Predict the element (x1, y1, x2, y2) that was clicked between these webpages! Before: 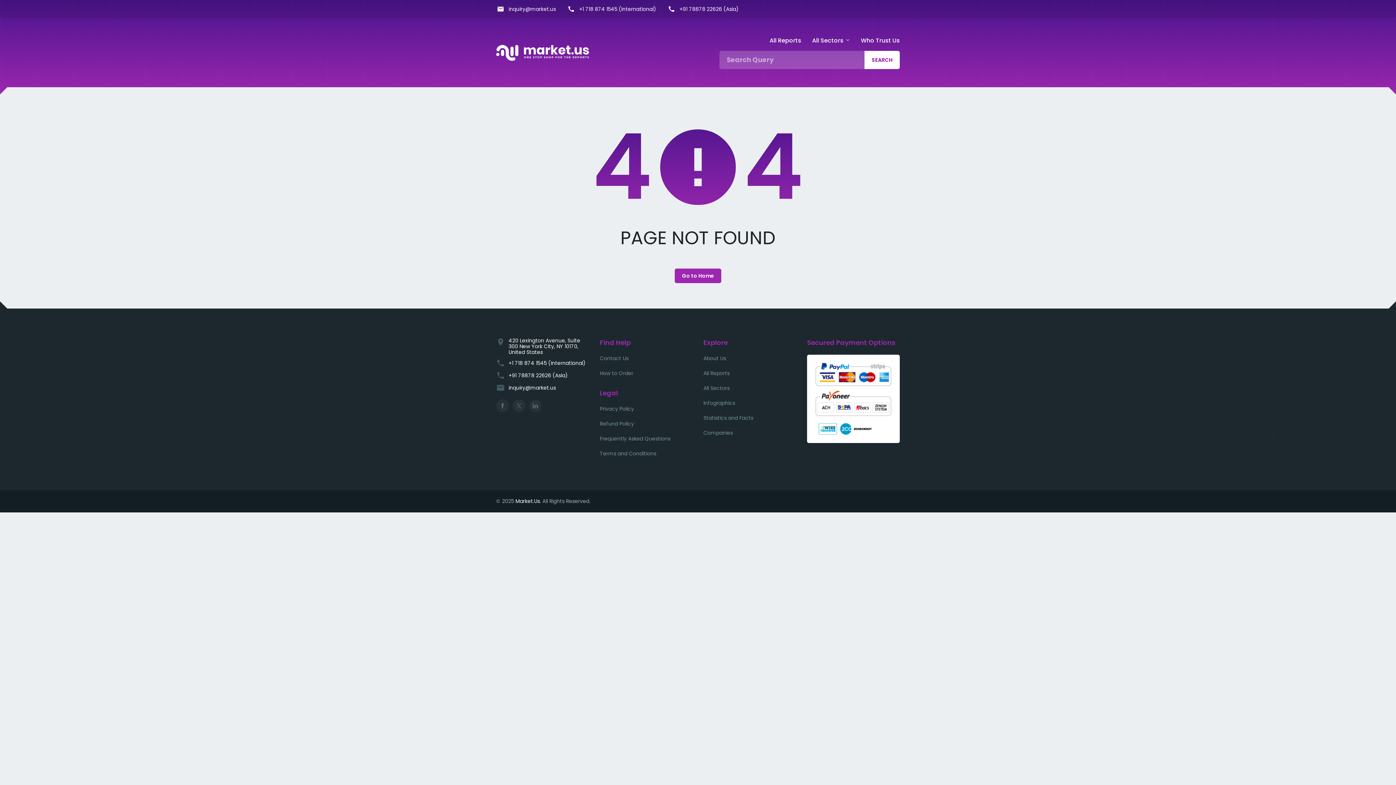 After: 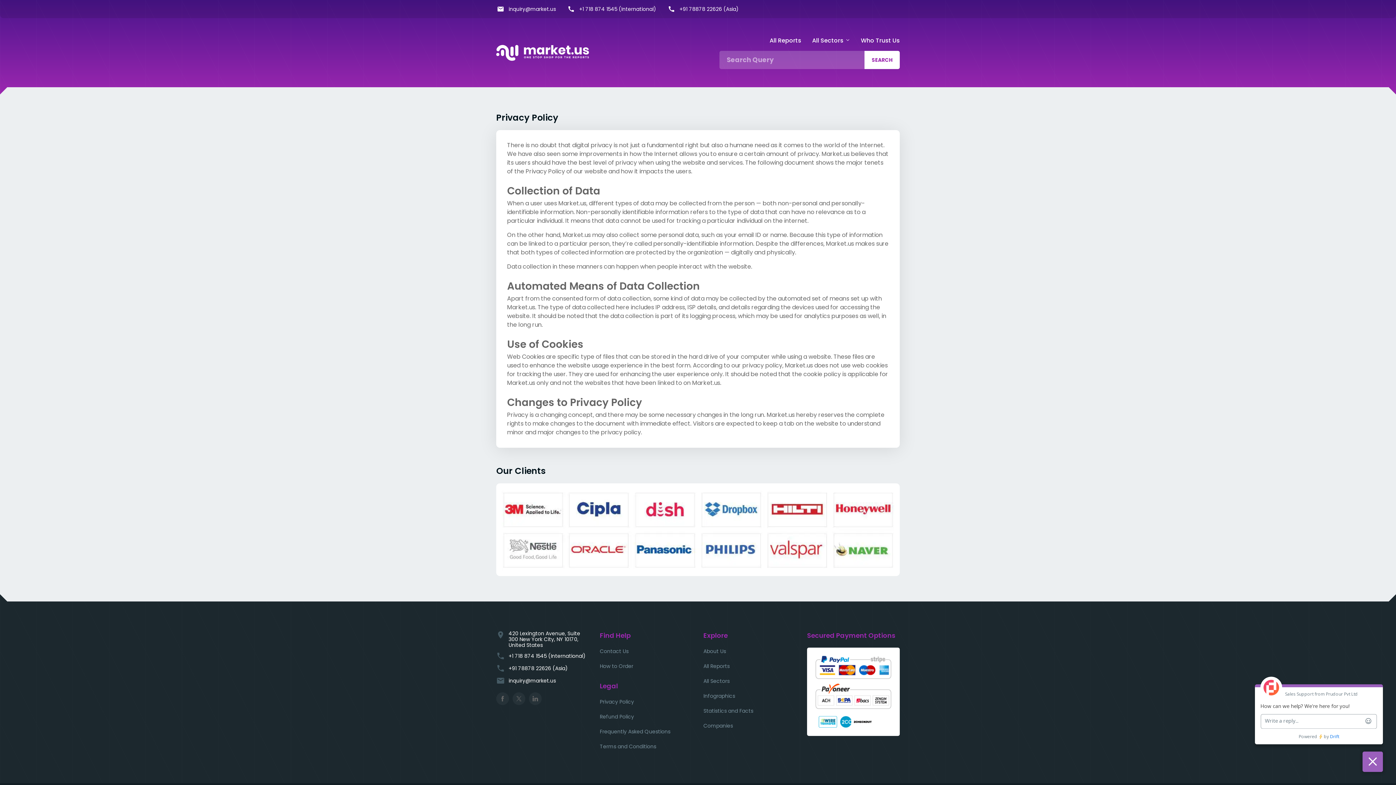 Action: bbox: (600, 401, 634, 416) label: Privacy Policy